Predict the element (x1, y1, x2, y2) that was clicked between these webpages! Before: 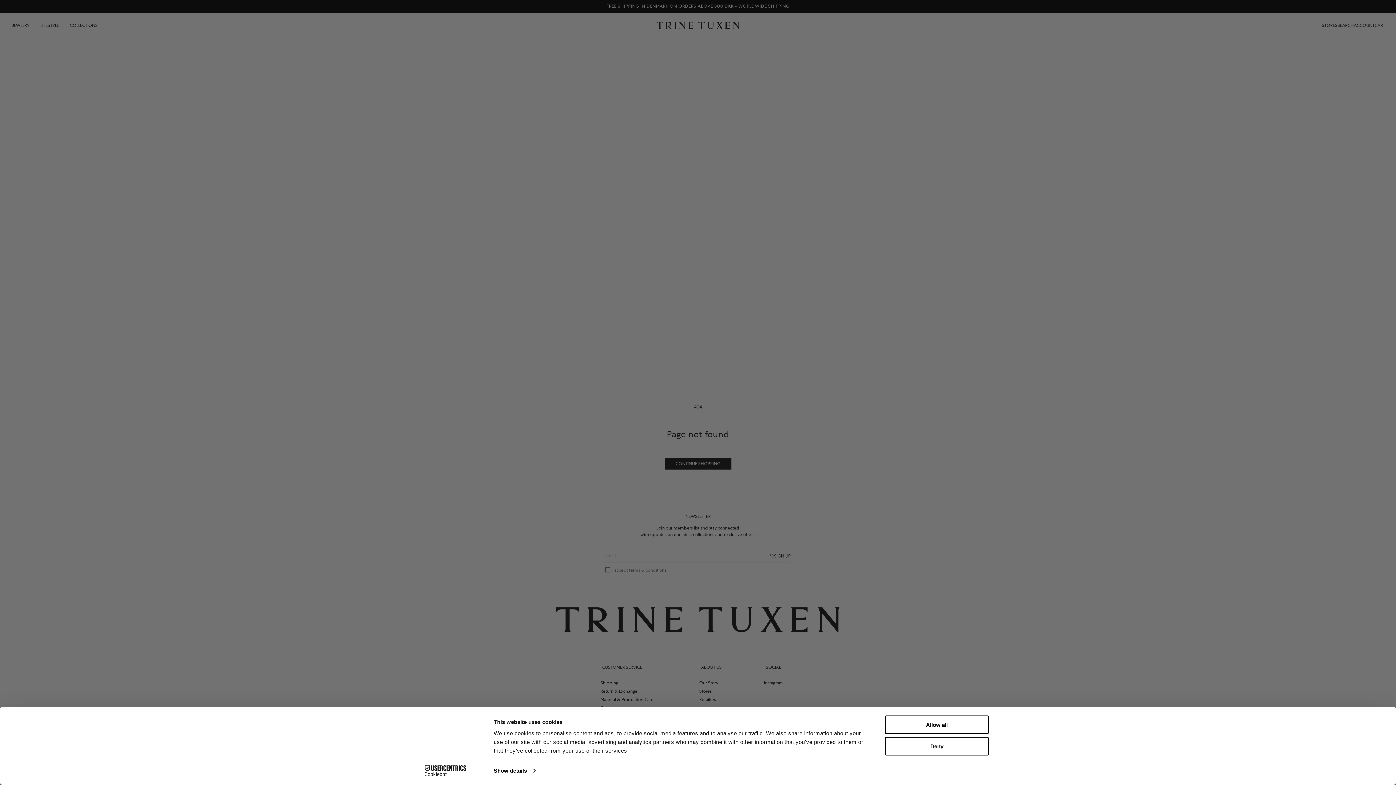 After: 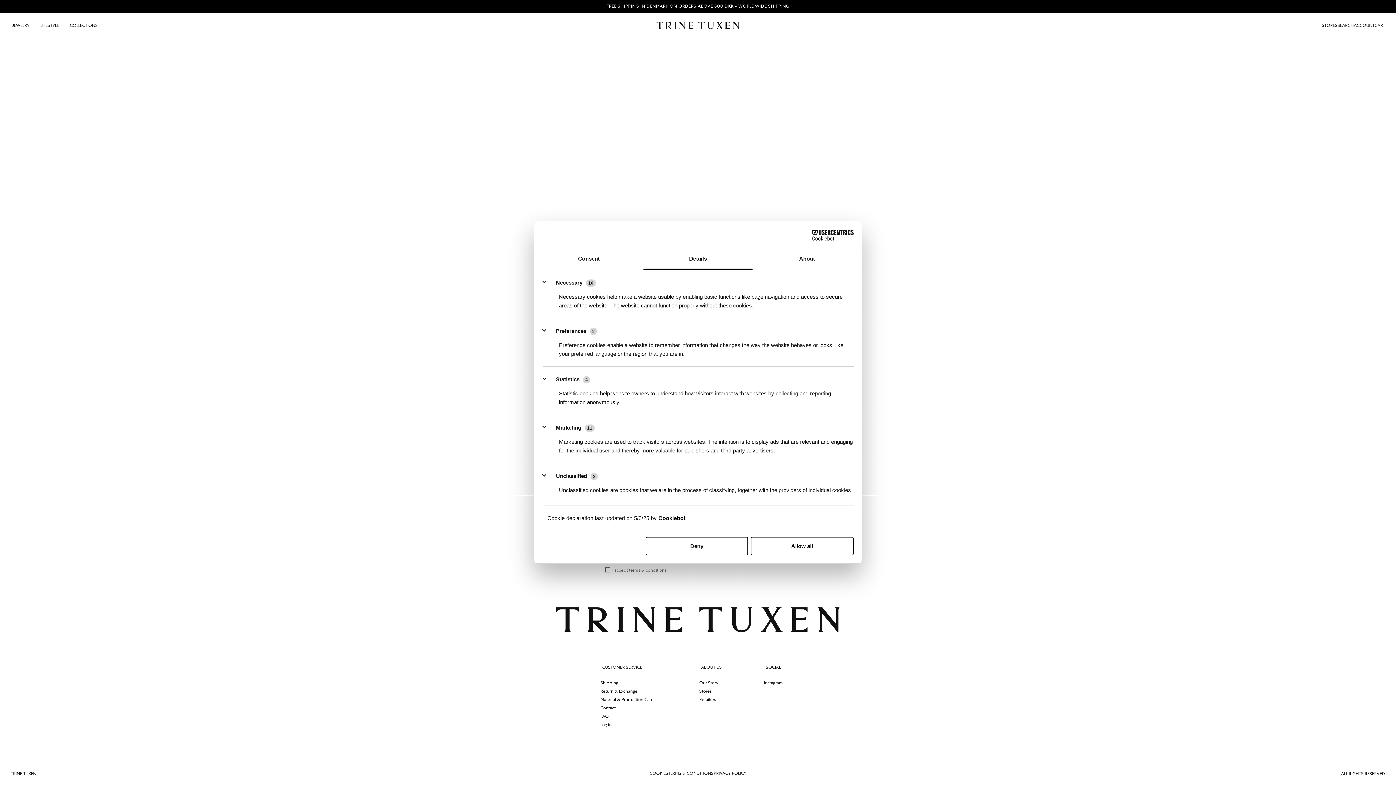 Action: bbox: (493, 765, 535, 776) label: Show details